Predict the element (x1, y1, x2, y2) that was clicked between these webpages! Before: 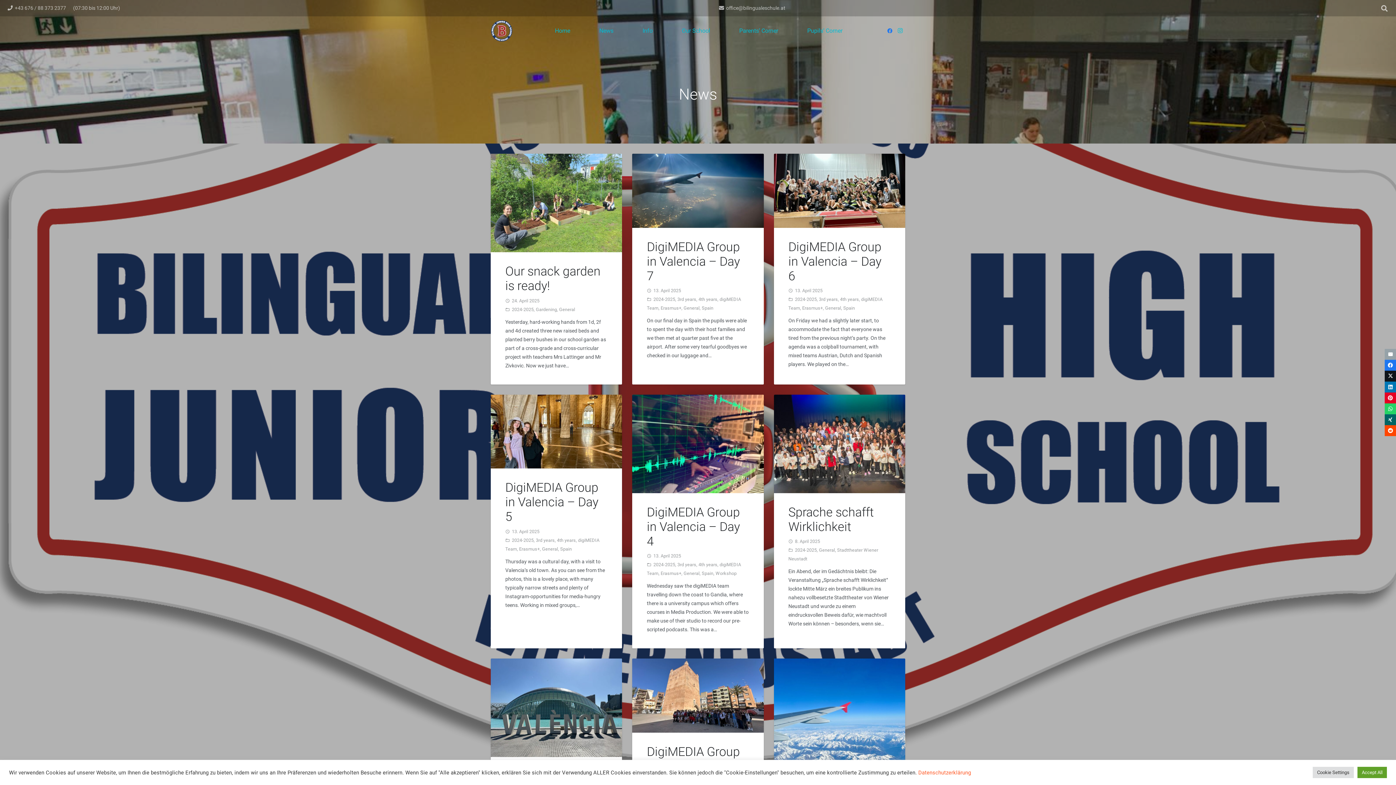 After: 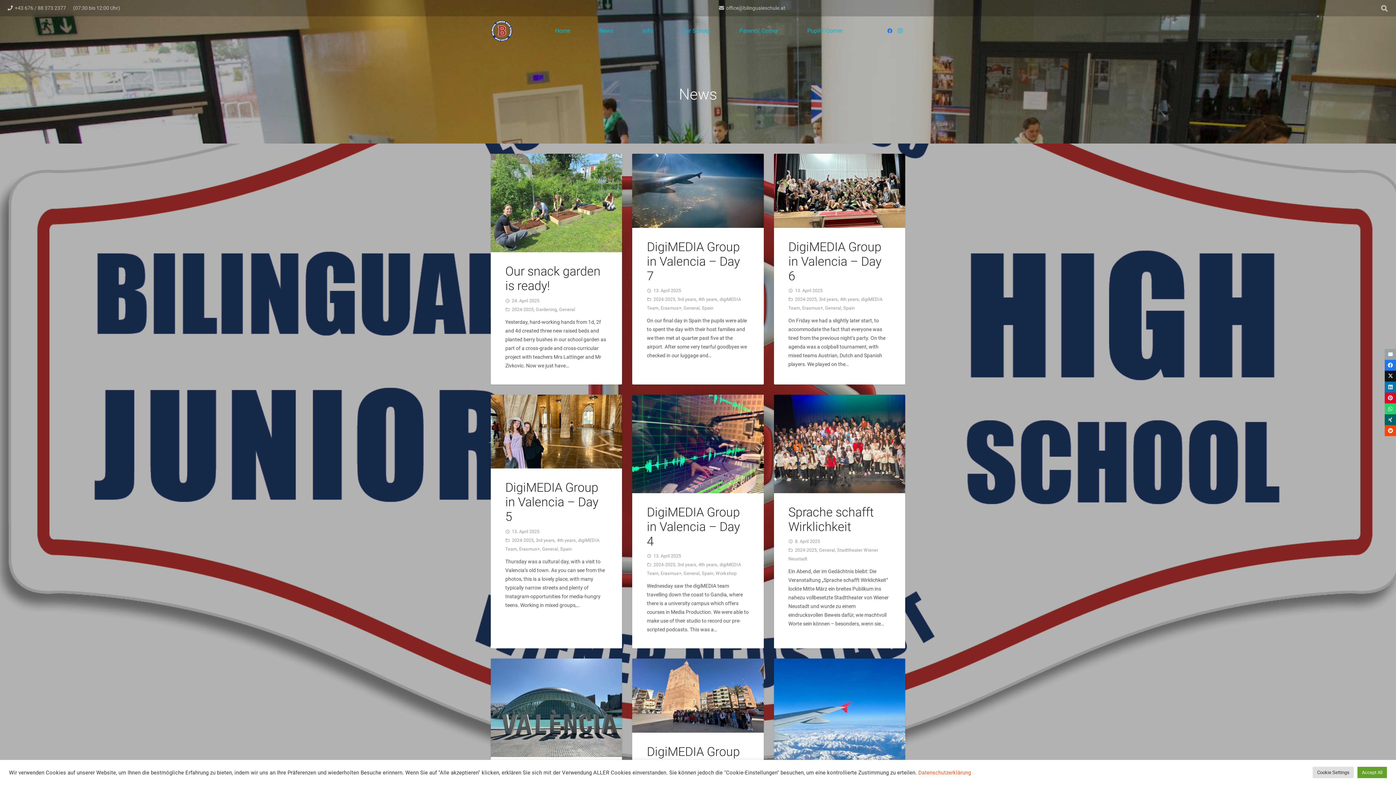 Action: bbox: (1385, 381, 1396, 392) label: Share this